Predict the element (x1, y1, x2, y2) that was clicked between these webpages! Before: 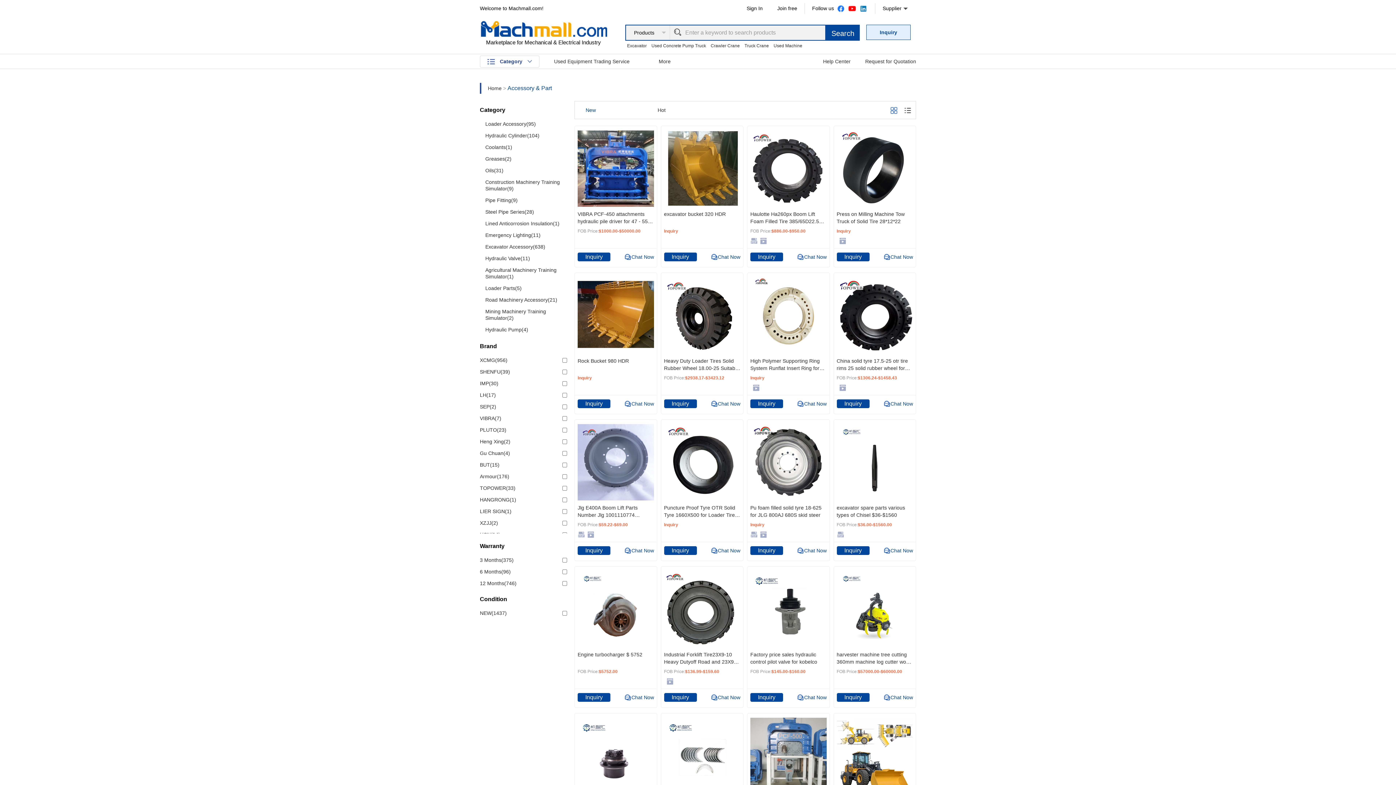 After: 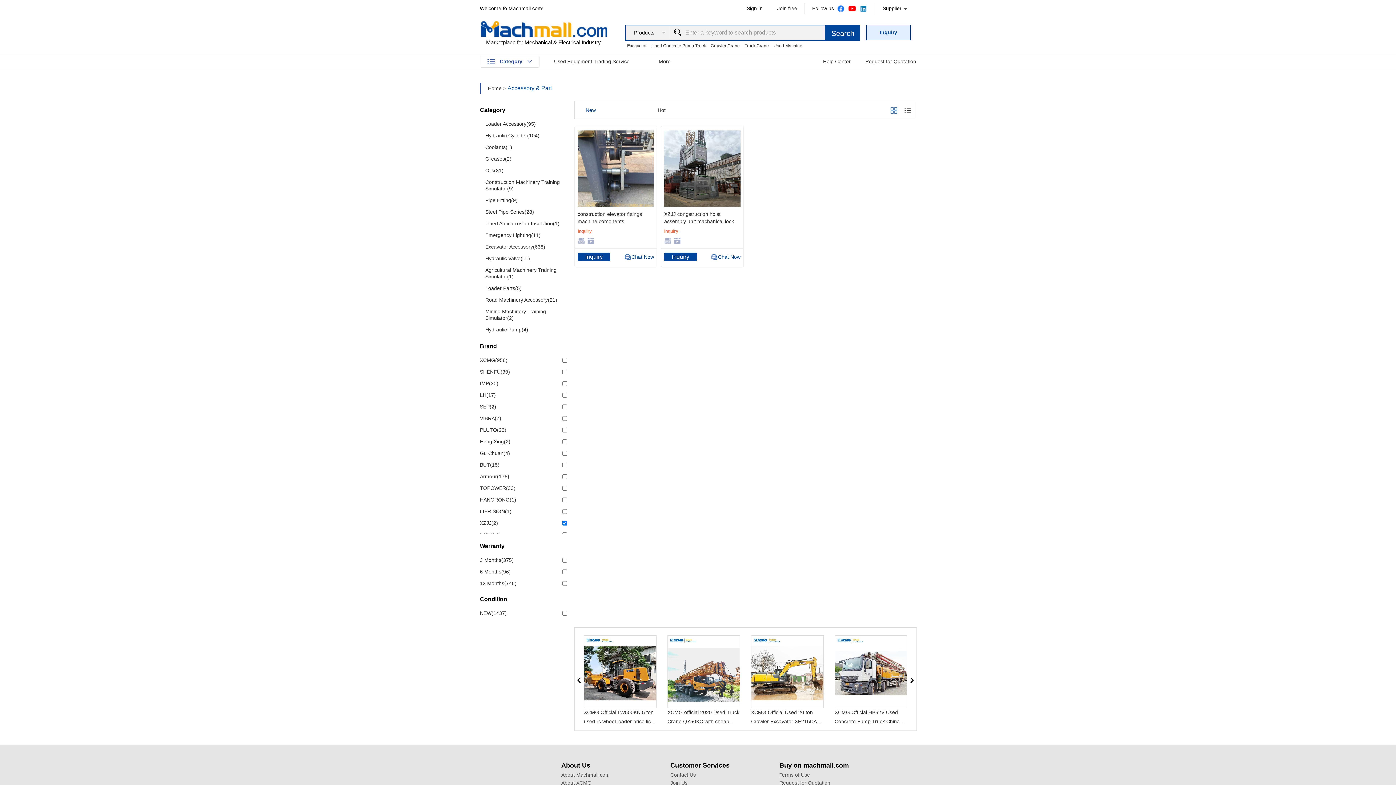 Action: bbox: (480, 520, 567, 526) label: XZJJ(2)